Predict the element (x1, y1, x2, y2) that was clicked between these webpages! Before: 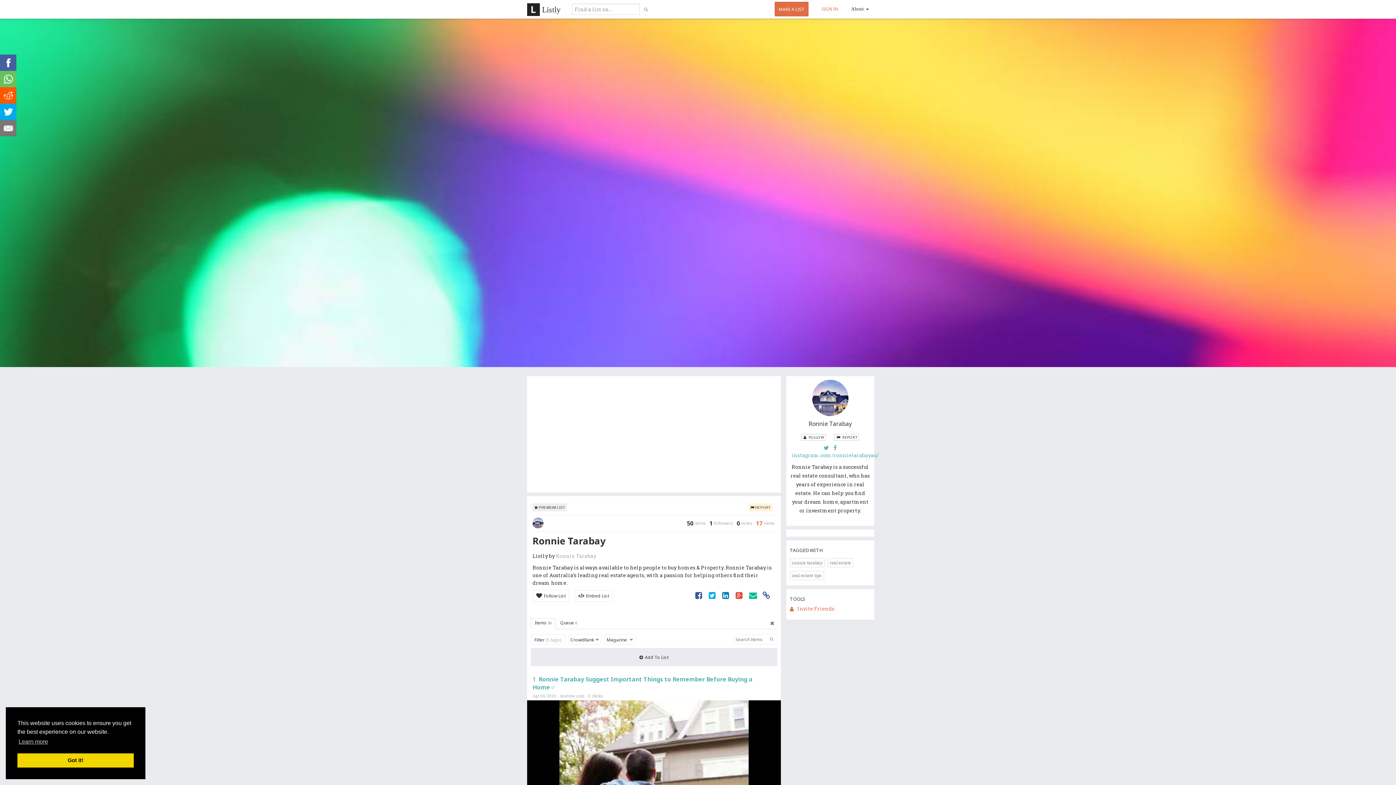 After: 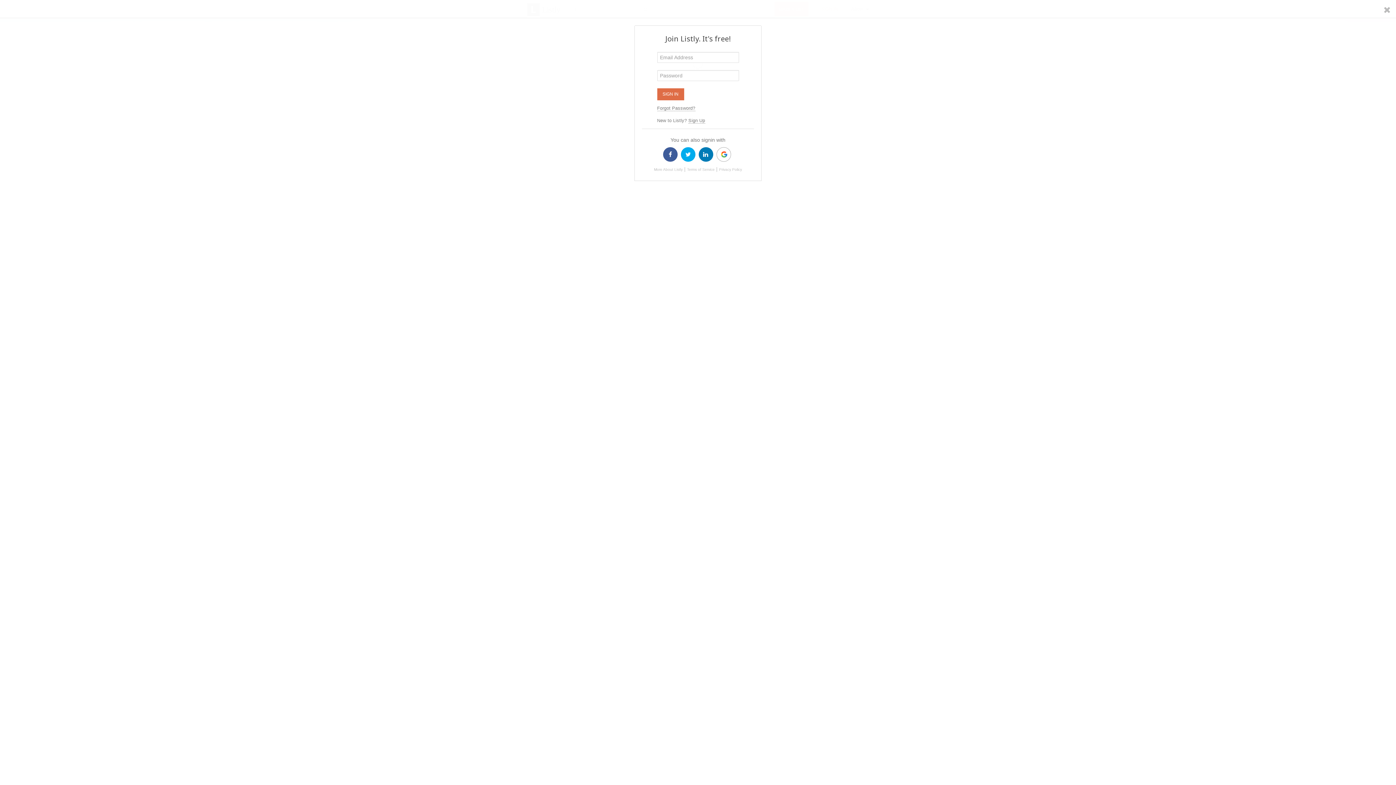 Action: label:   FOLLOW bbox: (801, 434, 826, 441)